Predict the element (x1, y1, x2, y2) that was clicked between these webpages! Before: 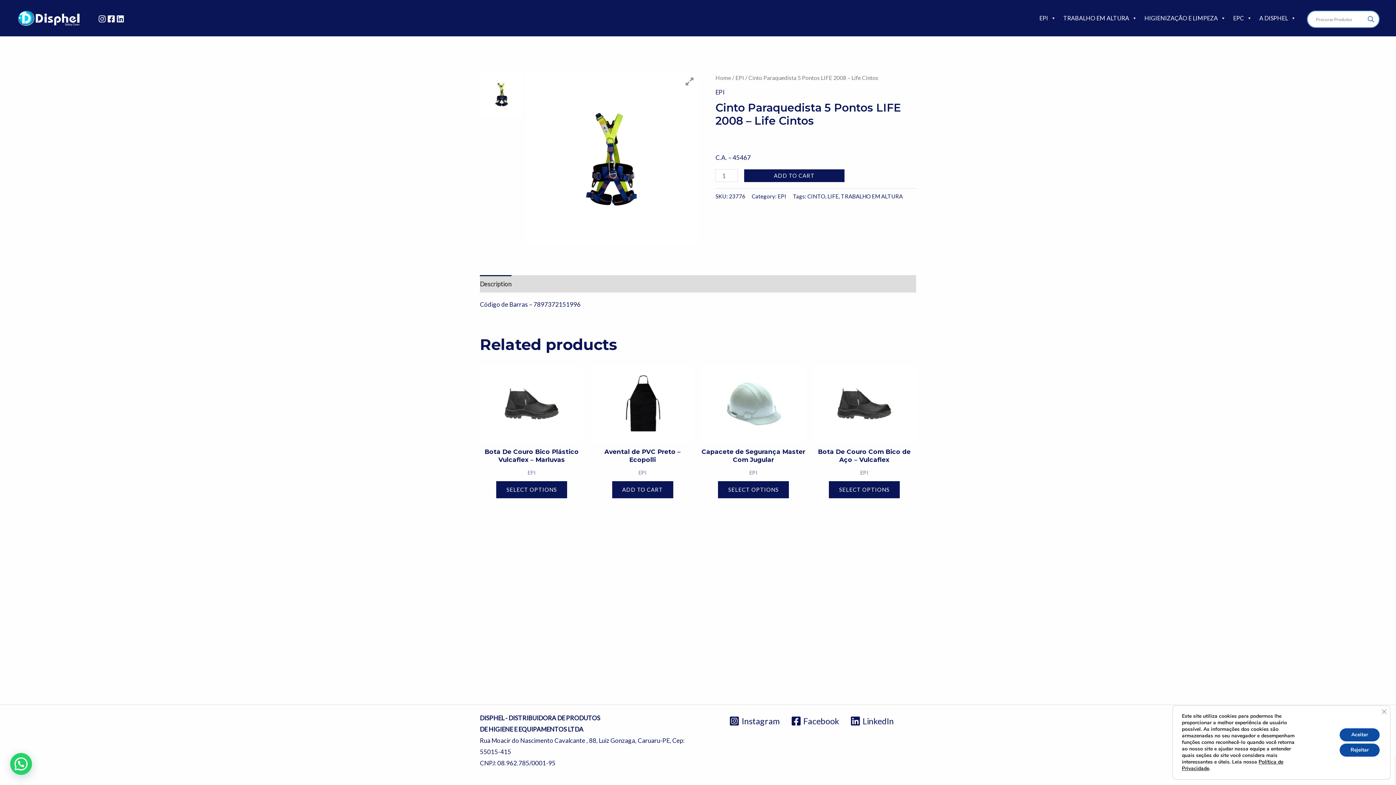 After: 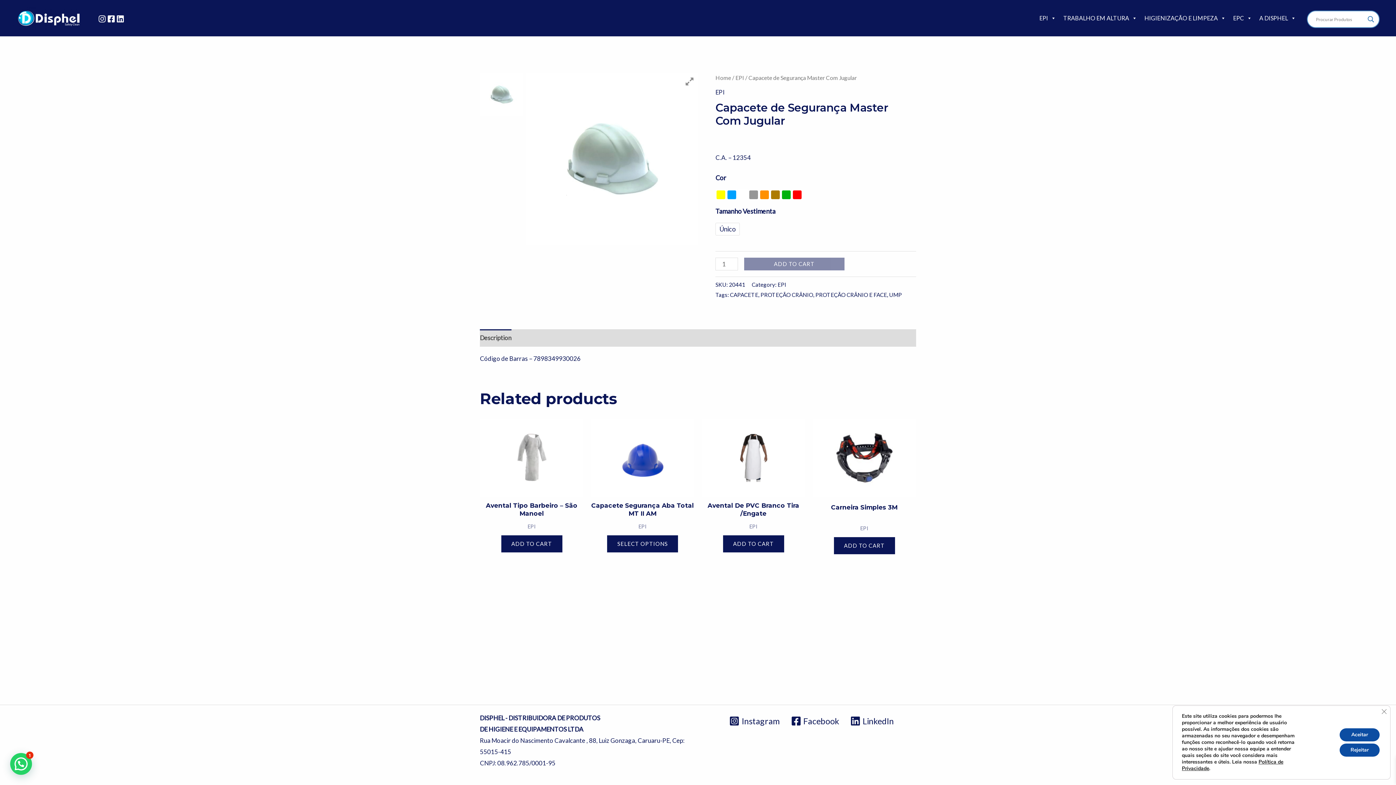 Action: label: Select options for “Capacete de Segurança Master Com Jugular” bbox: (718, 481, 789, 498)